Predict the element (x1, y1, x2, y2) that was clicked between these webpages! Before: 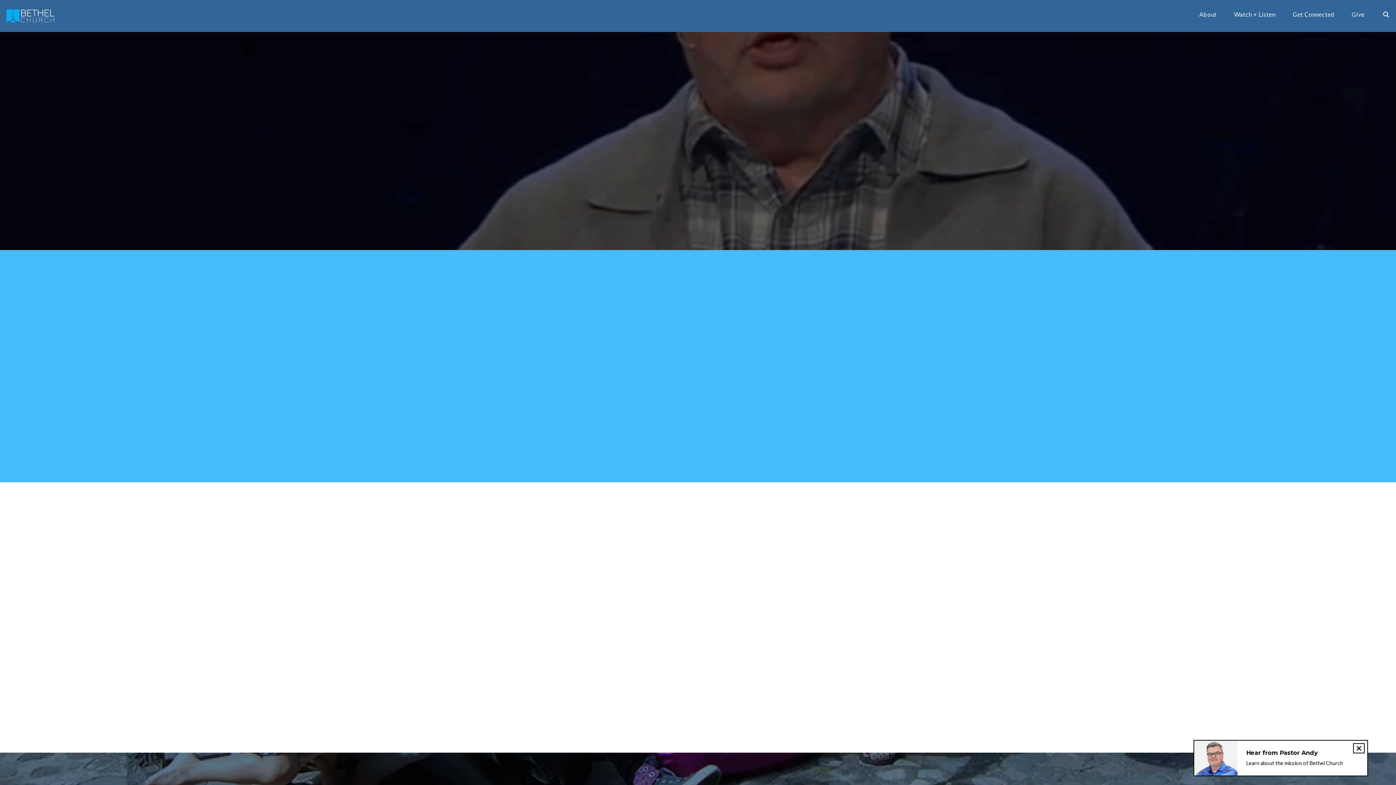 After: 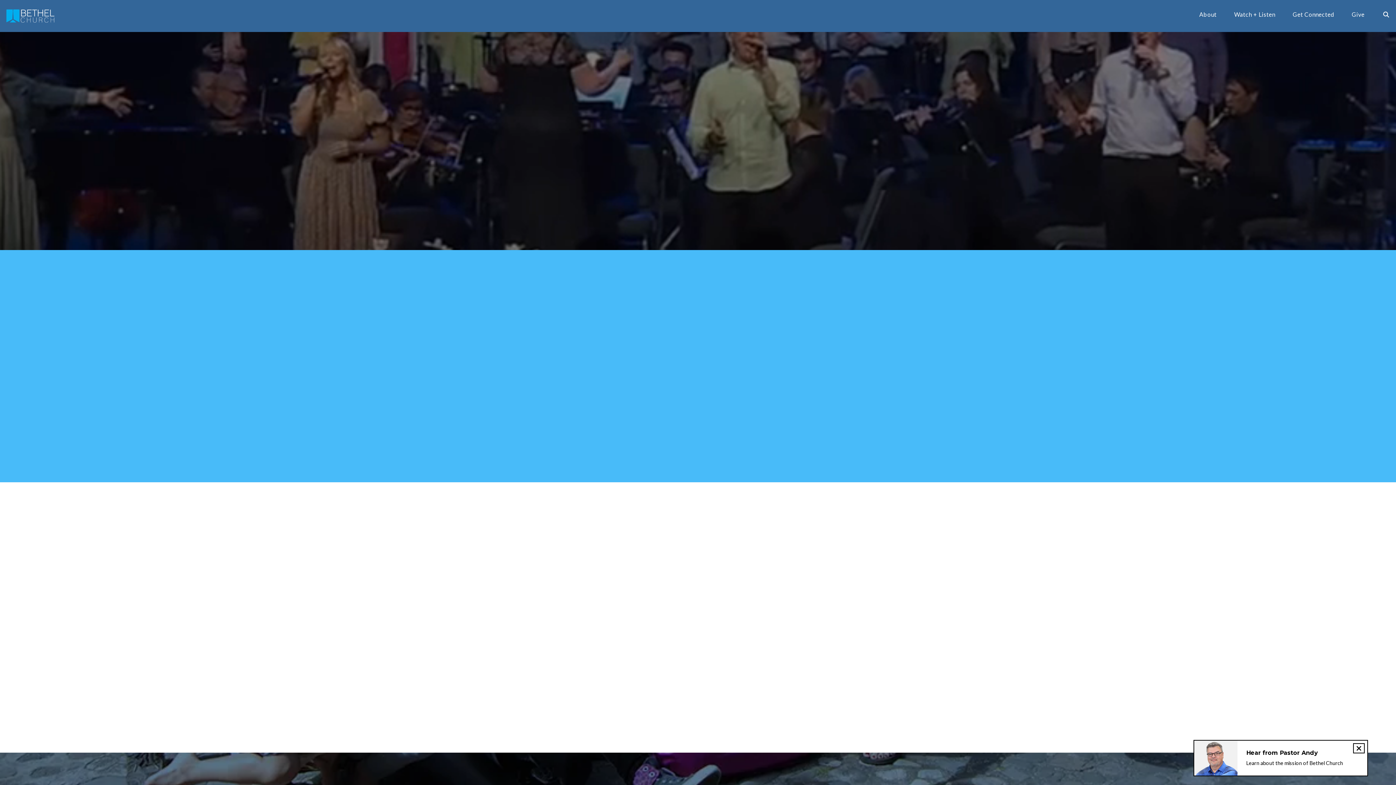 Action: bbox: (737, 349, 762, 355)